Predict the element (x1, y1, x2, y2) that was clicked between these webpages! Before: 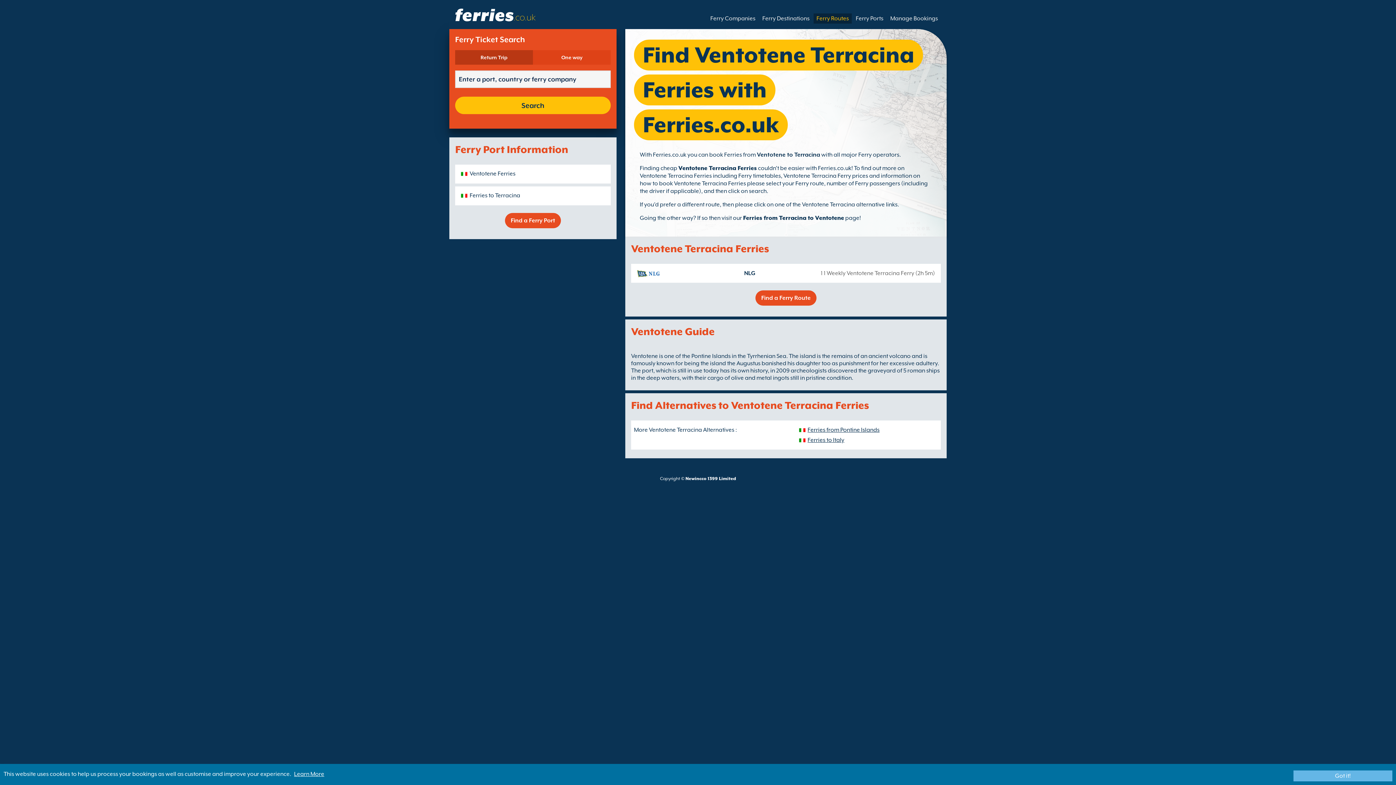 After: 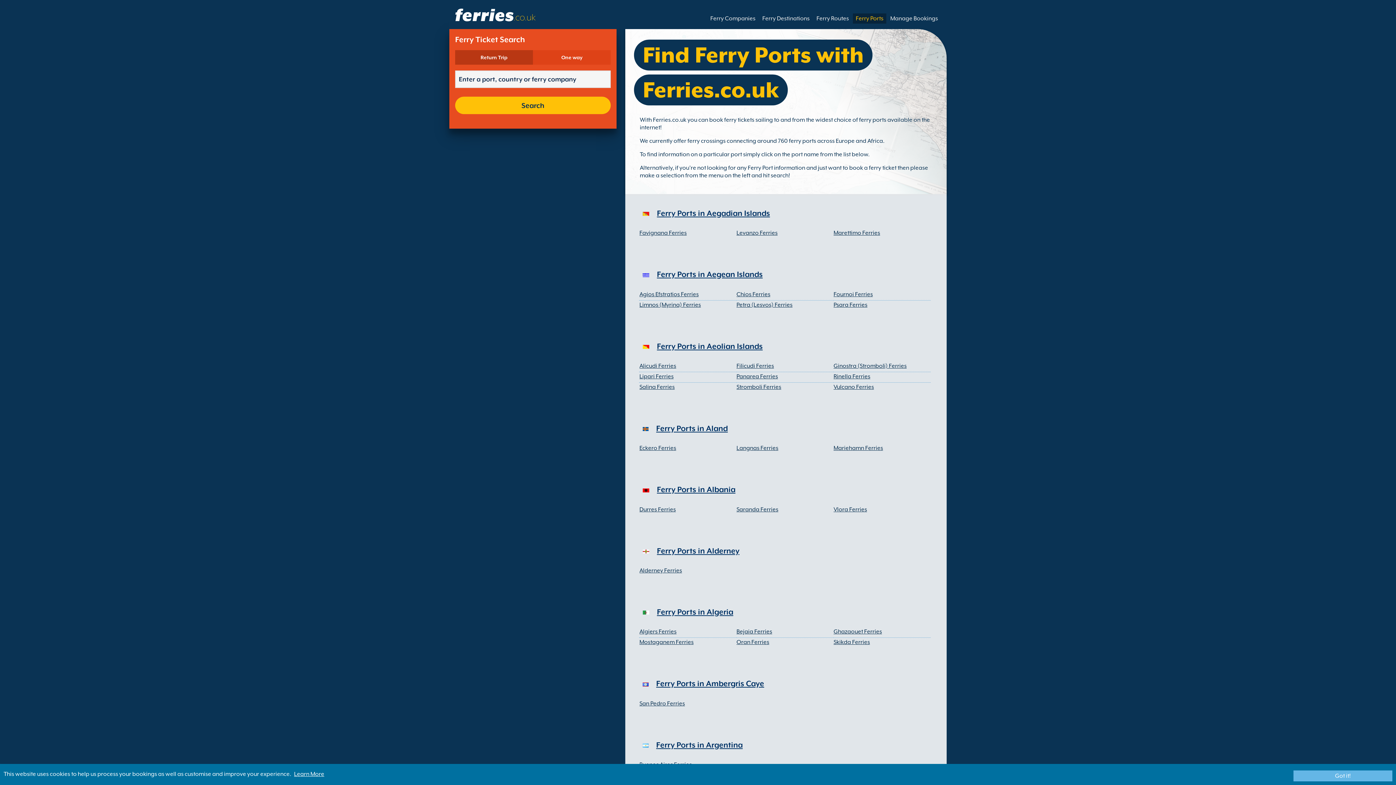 Action: label: Find a Ferry Port bbox: (505, 213, 561, 228)